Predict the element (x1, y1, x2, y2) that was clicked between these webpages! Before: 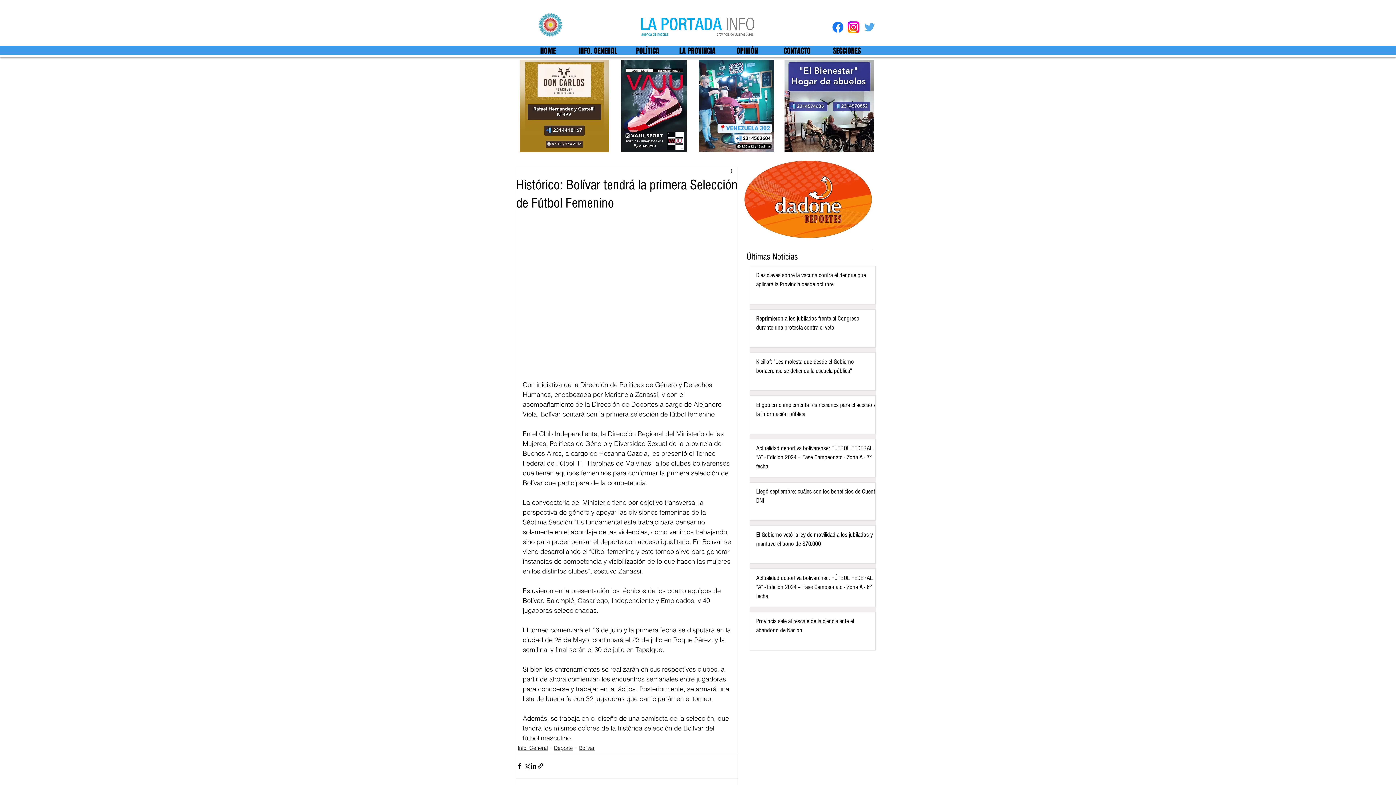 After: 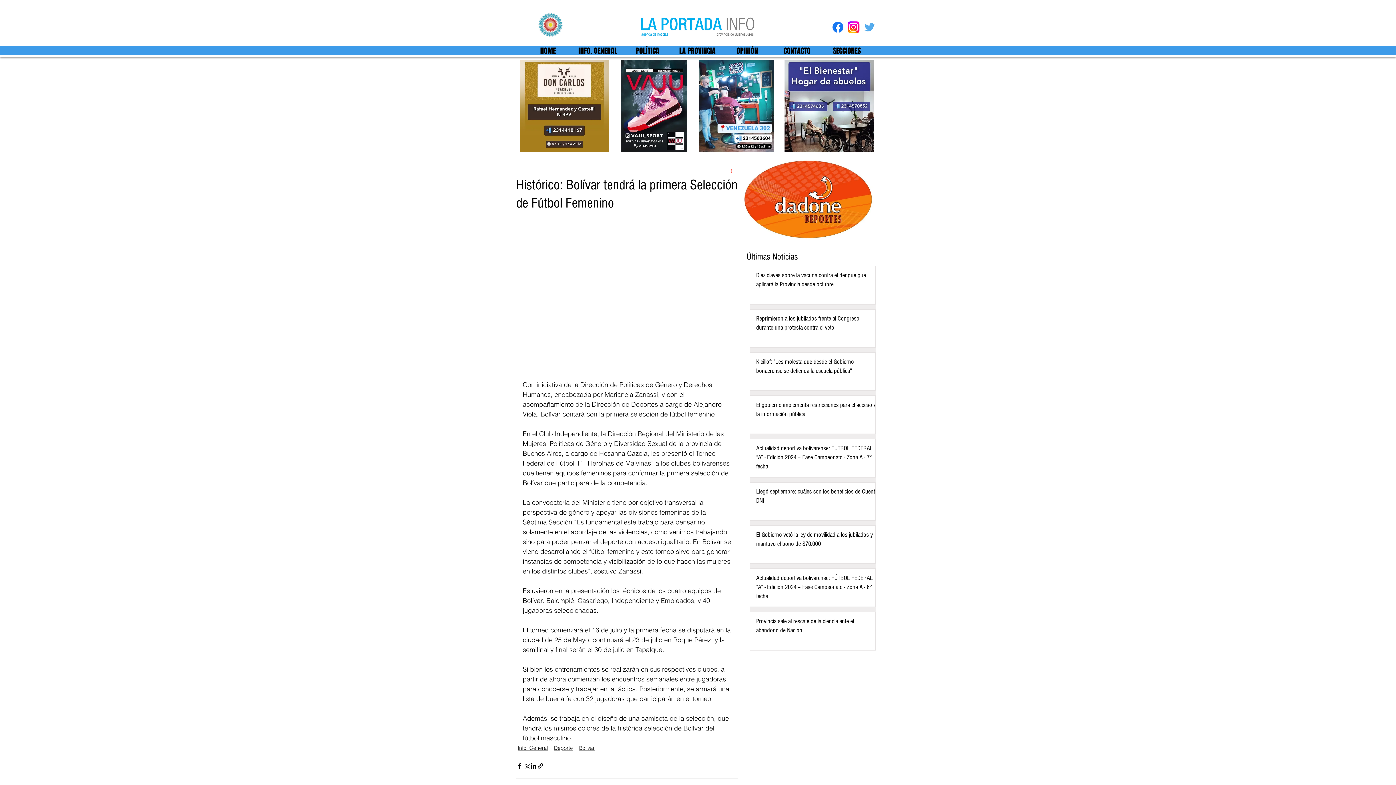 Action: bbox: (729, 167, 738, 176) label: Más acciones